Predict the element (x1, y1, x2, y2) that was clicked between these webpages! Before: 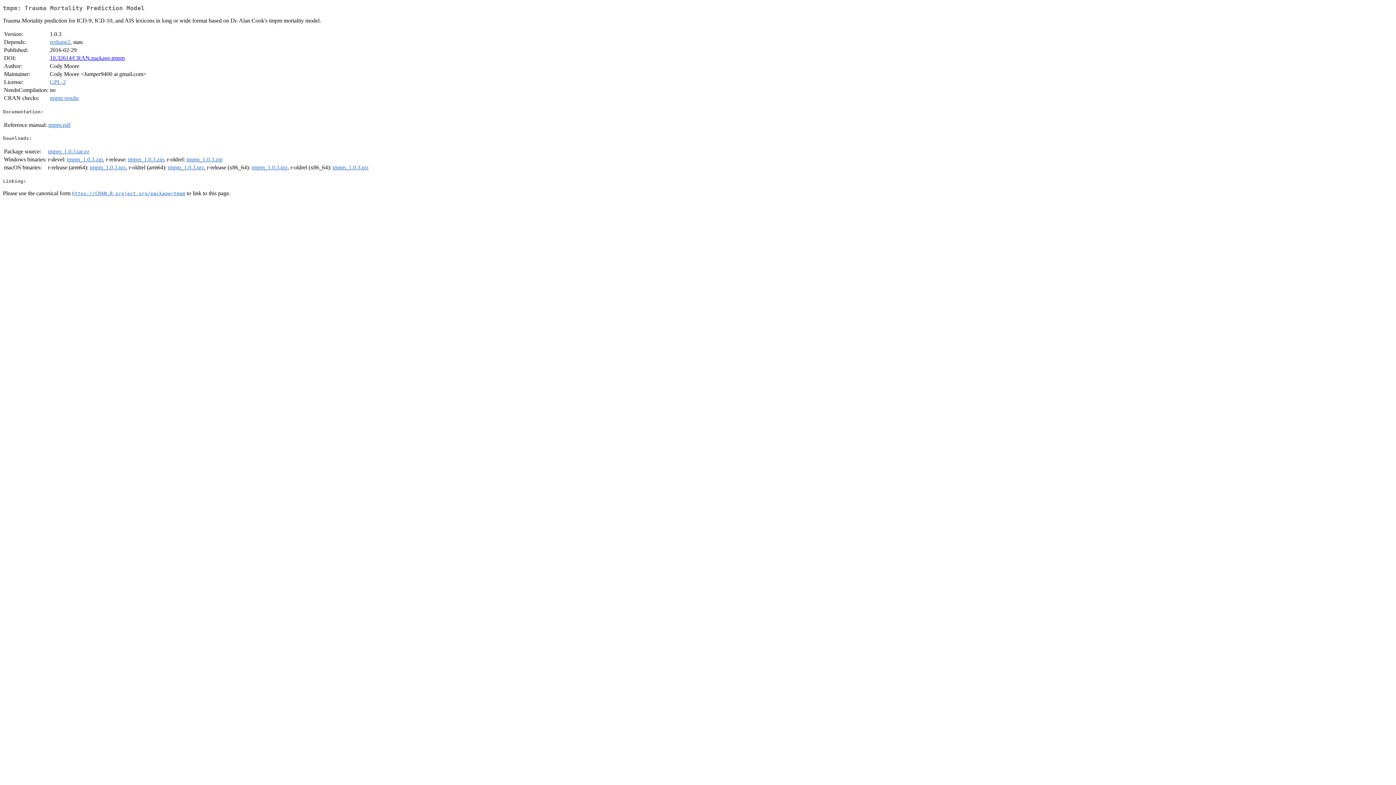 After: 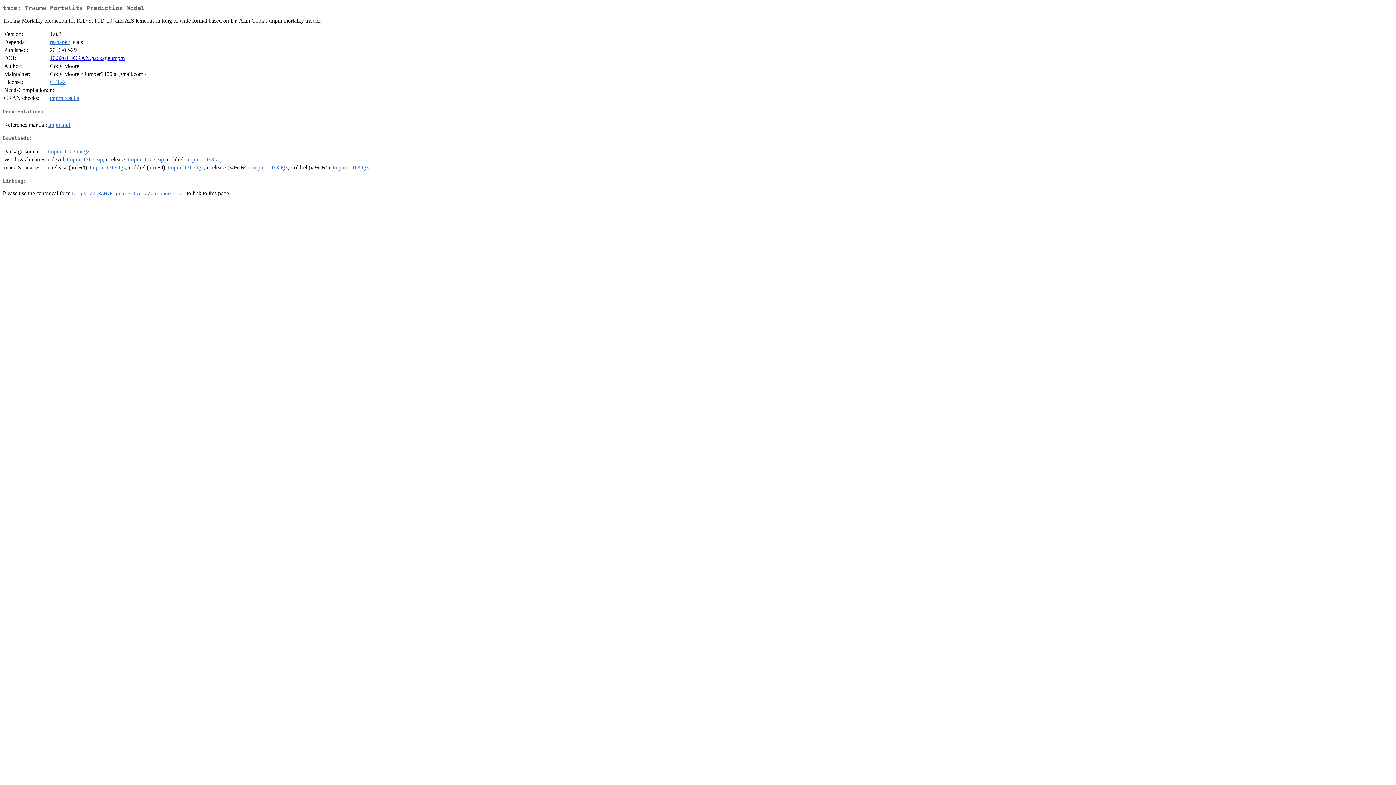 Action: bbox: (49, 55, 124, 61) label: 10.32614/CRAN.package.tmpm